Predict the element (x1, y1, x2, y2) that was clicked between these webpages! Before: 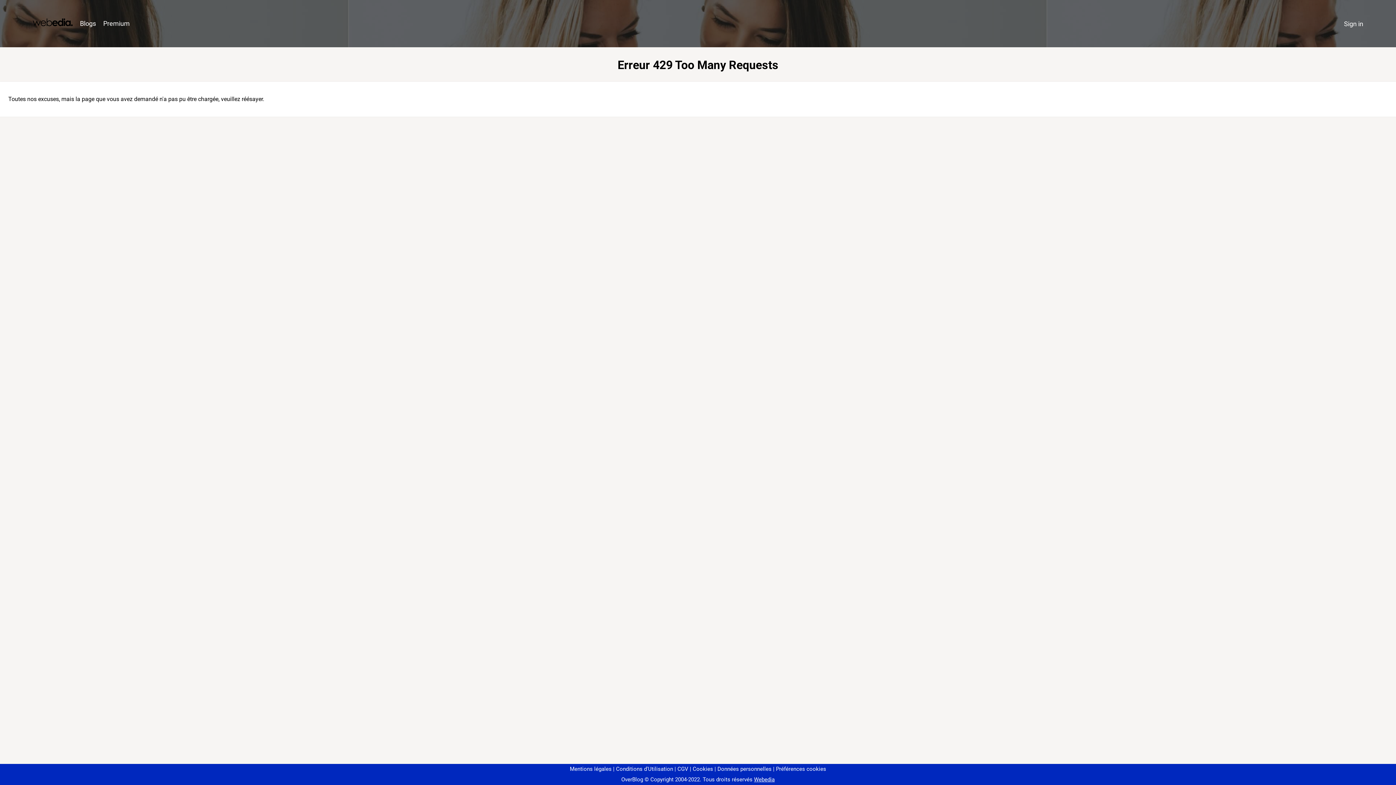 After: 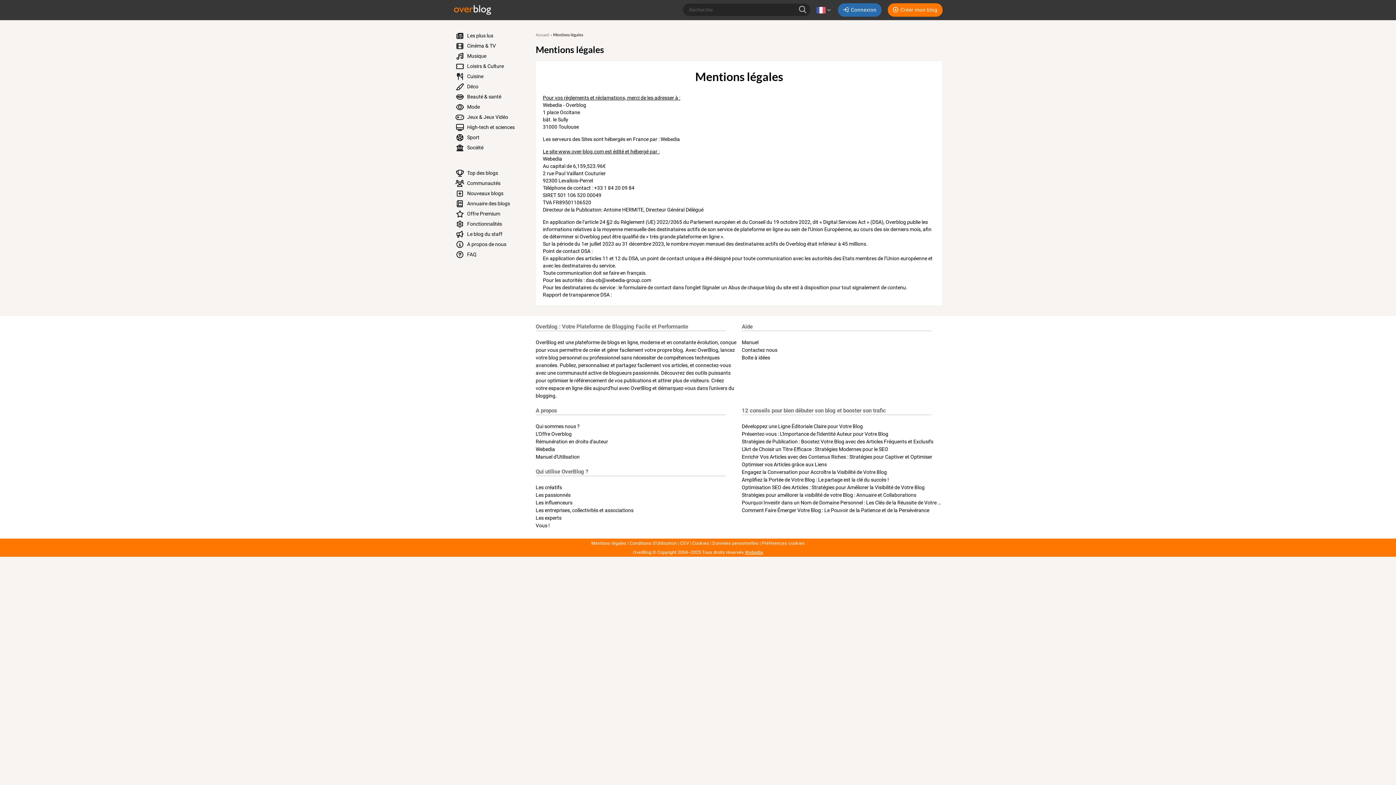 Action: label: Mentions légales bbox: (570, 766, 611, 772)